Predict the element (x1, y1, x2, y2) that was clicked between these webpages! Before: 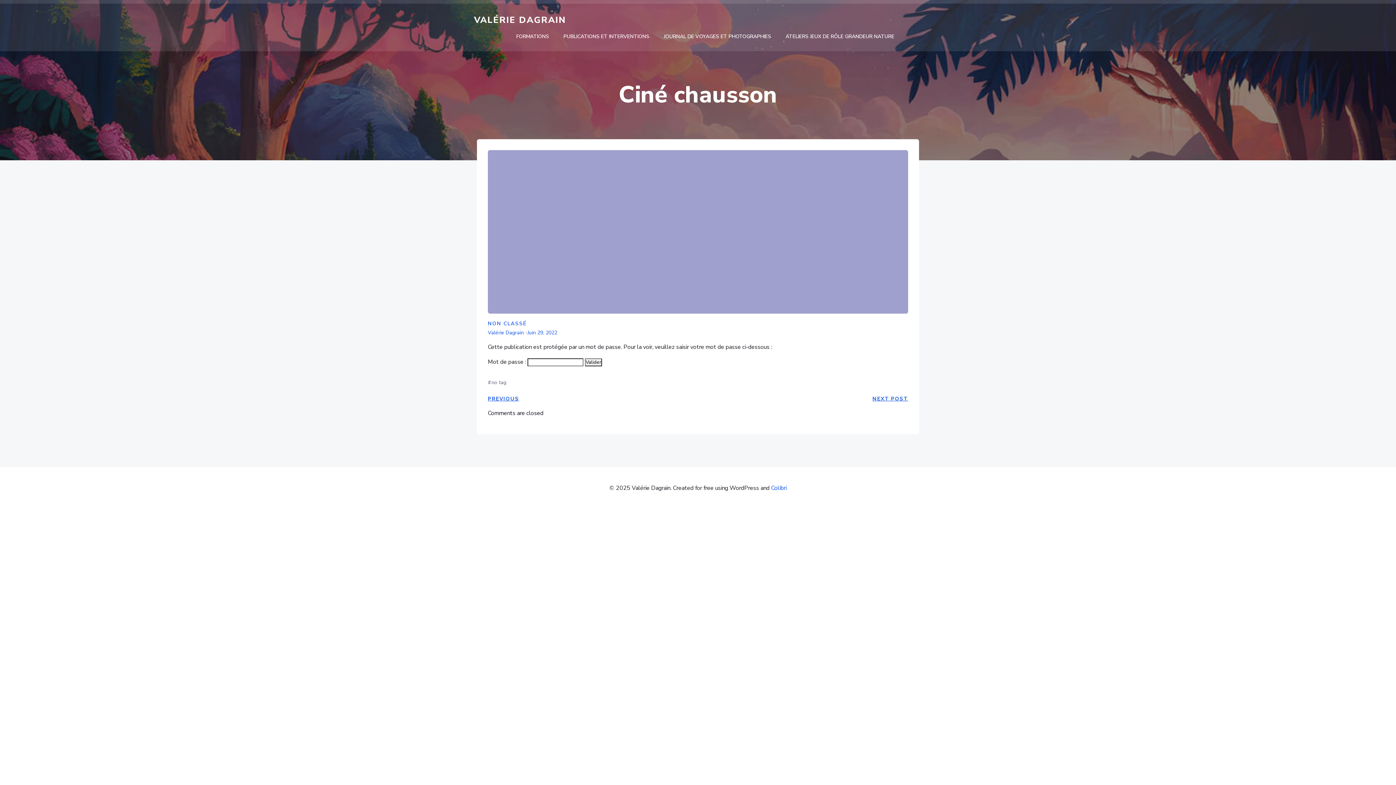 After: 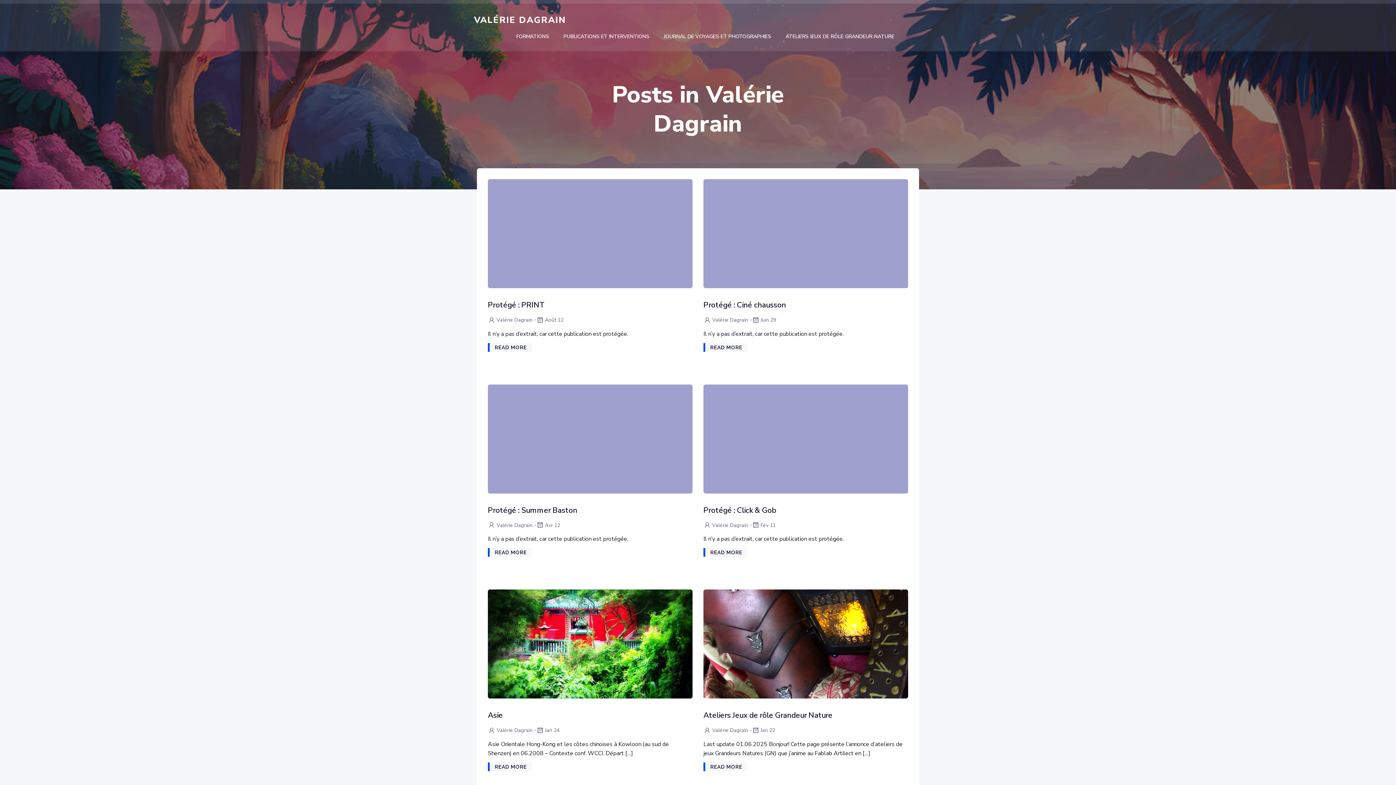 Action: label: Valérie Dagrain bbox: (488, 329, 524, 336)